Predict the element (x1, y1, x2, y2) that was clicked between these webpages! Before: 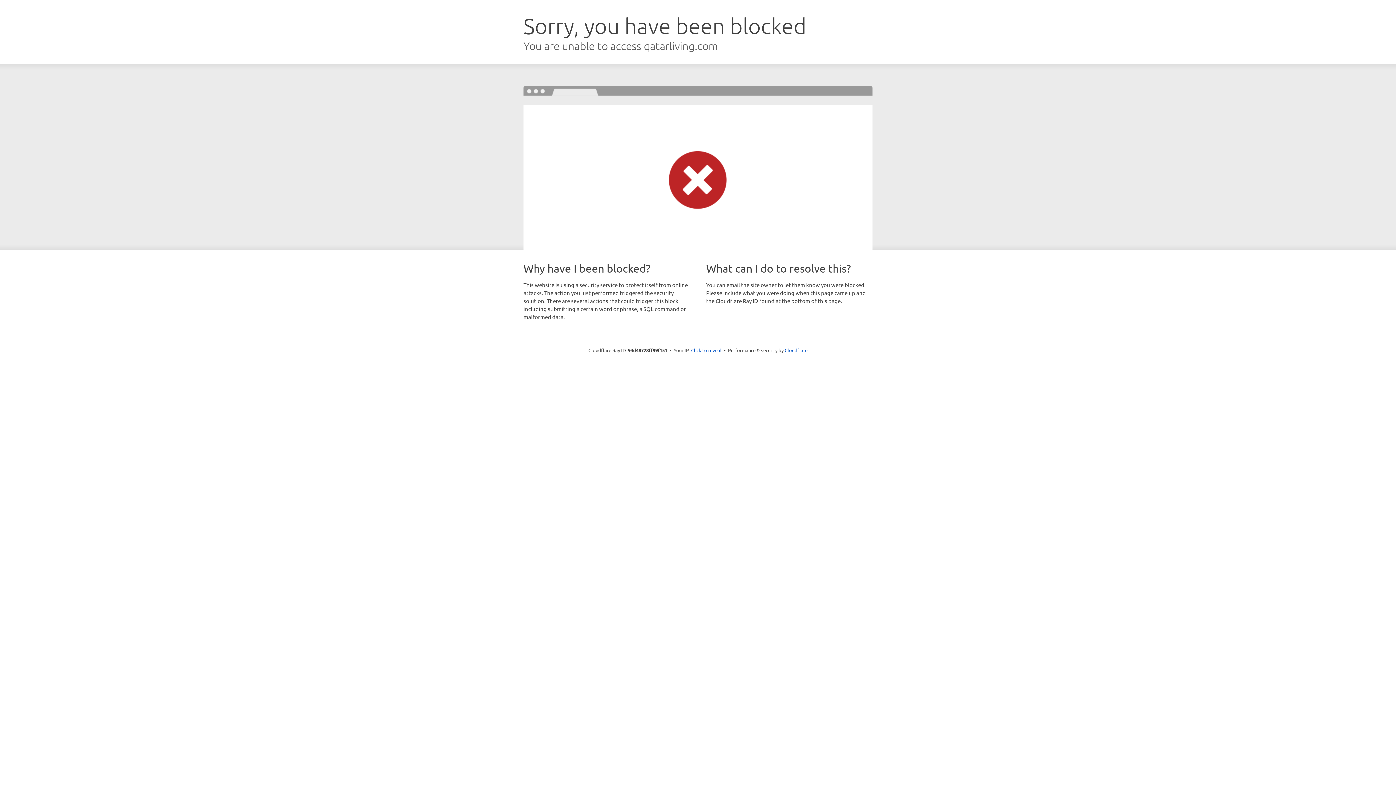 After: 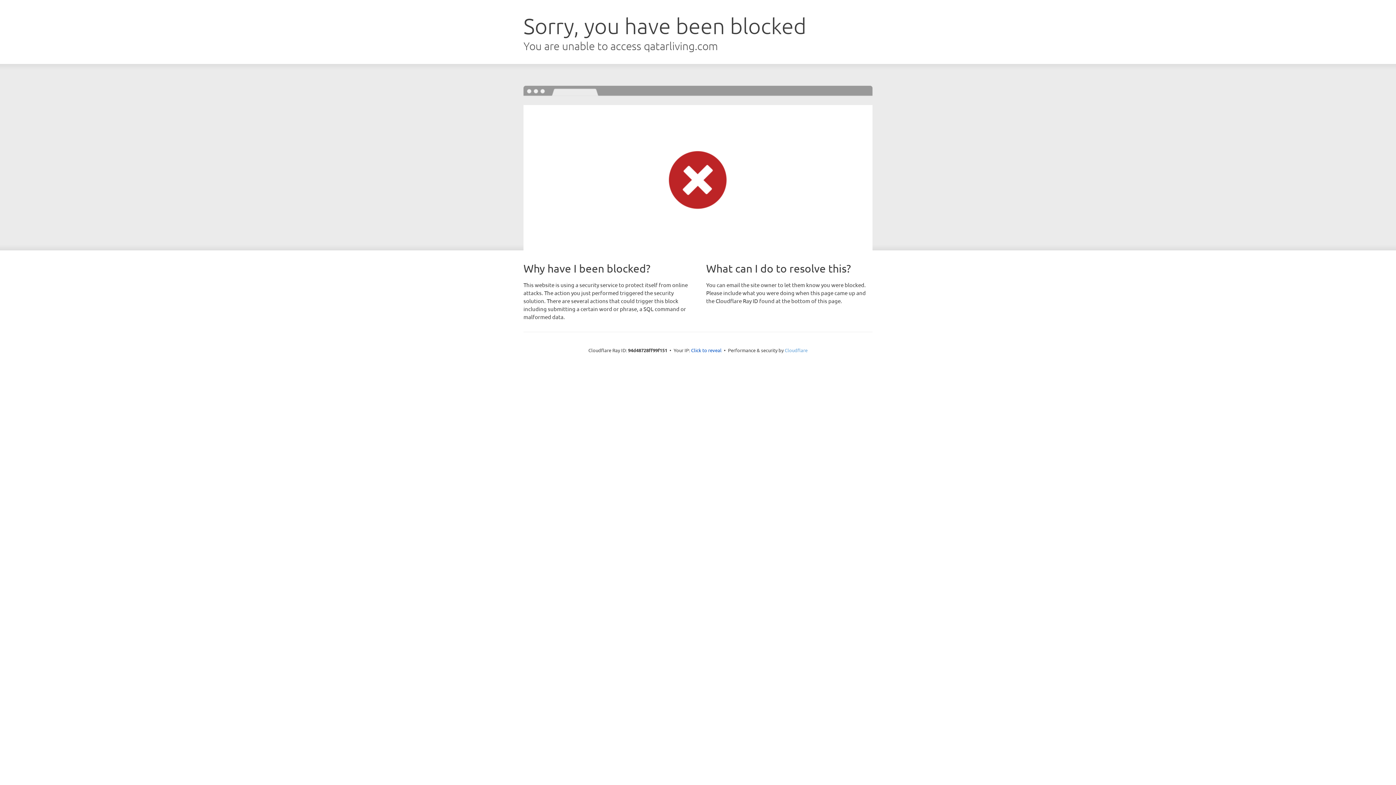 Action: bbox: (784, 347, 807, 353) label: Cloudflare